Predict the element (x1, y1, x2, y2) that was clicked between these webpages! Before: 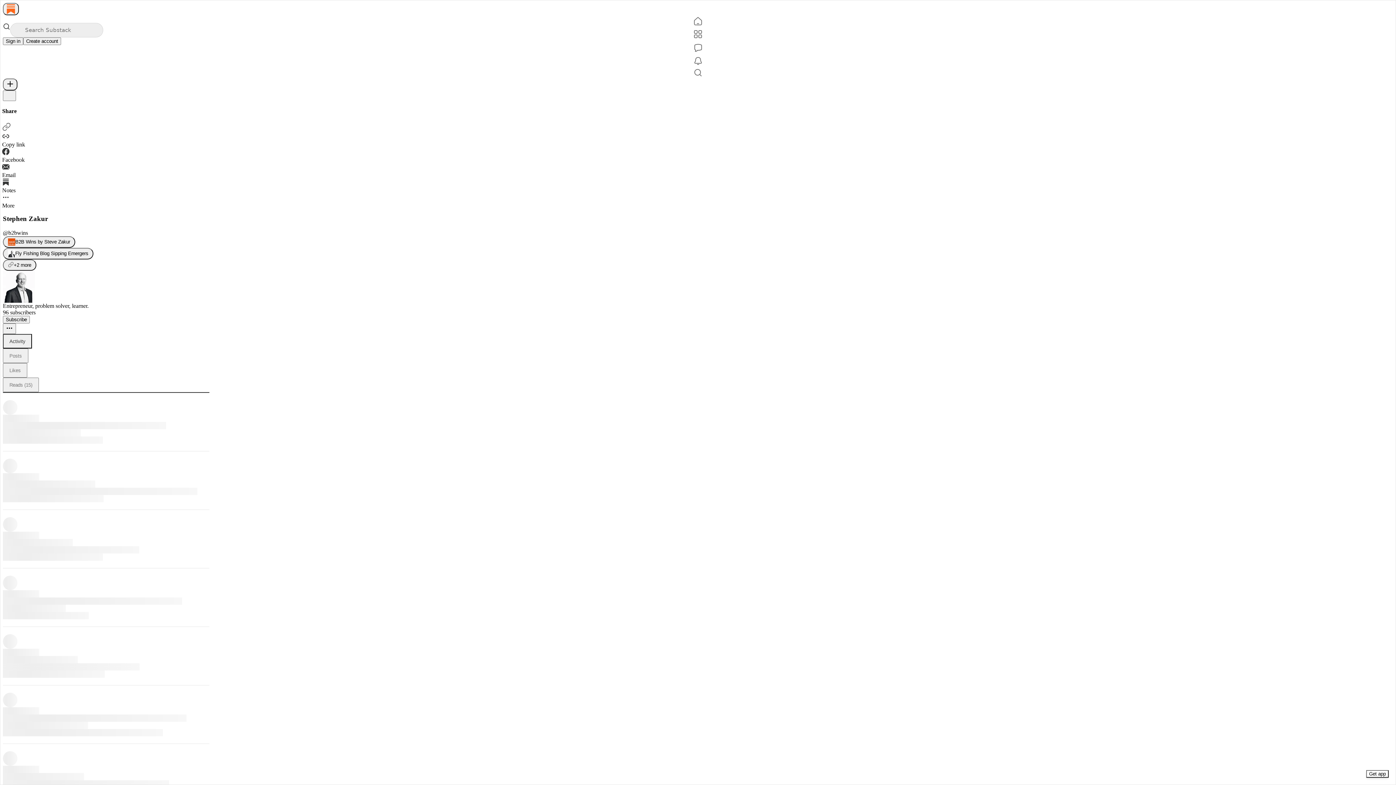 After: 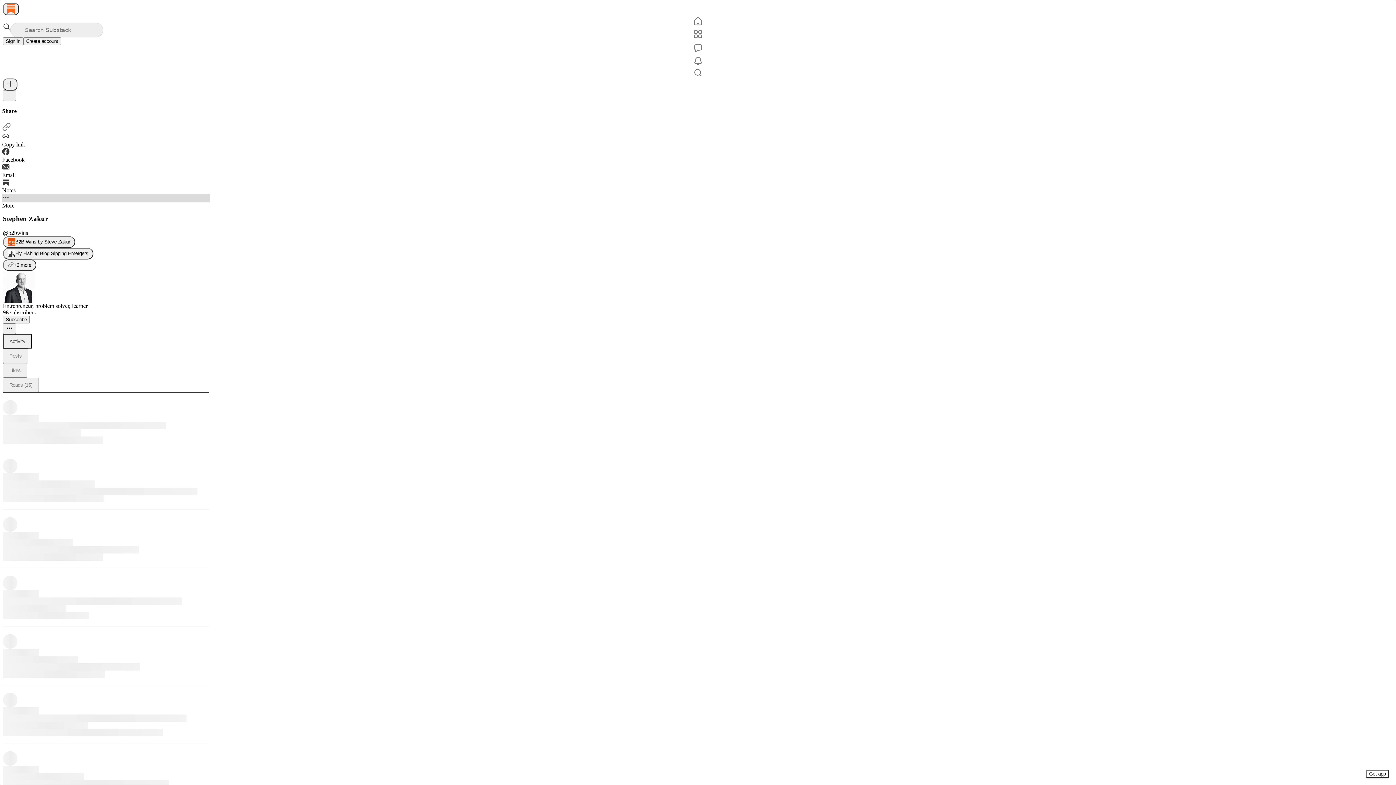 Action: bbox: (2, 193, 210, 208) label: More